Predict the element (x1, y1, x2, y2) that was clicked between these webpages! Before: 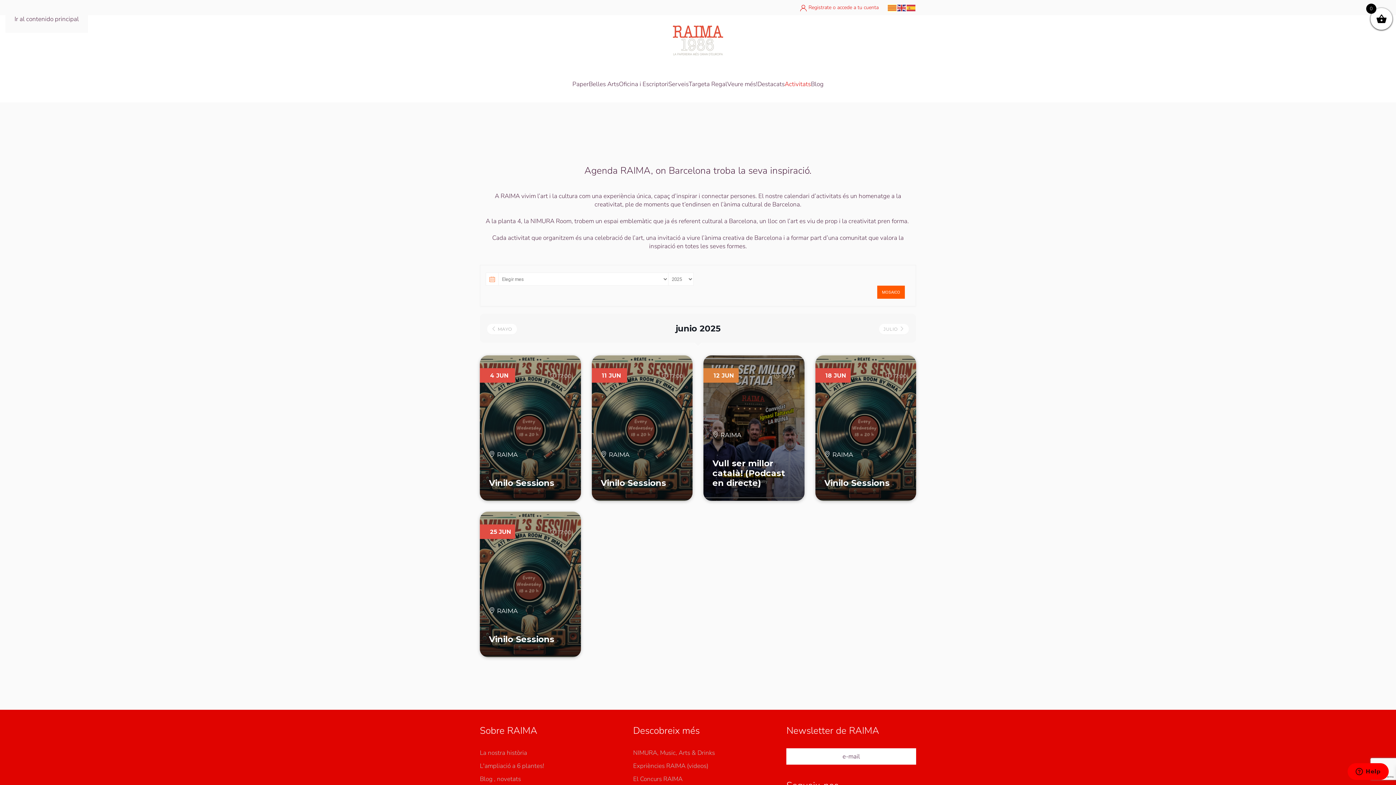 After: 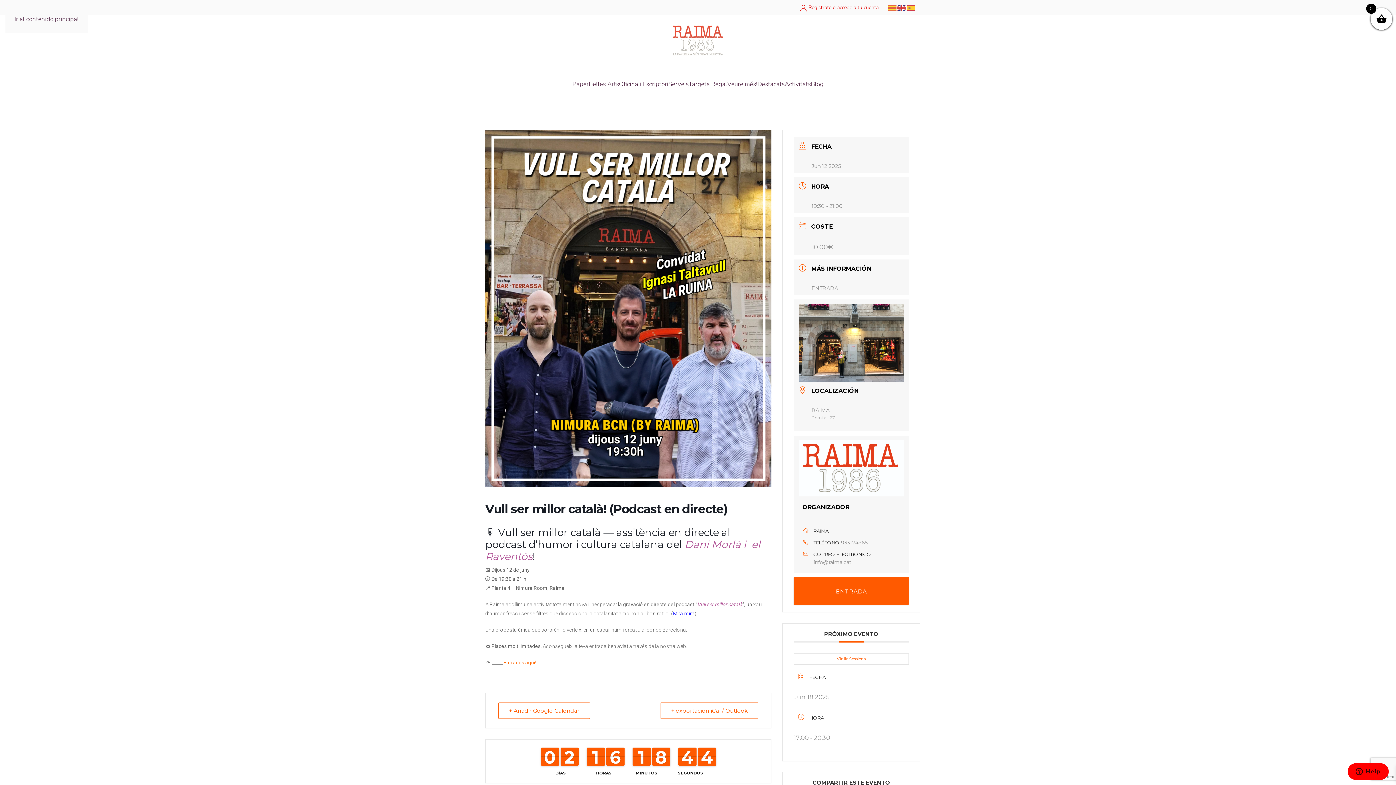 Action: bbox: (703, 355, 804, 501)